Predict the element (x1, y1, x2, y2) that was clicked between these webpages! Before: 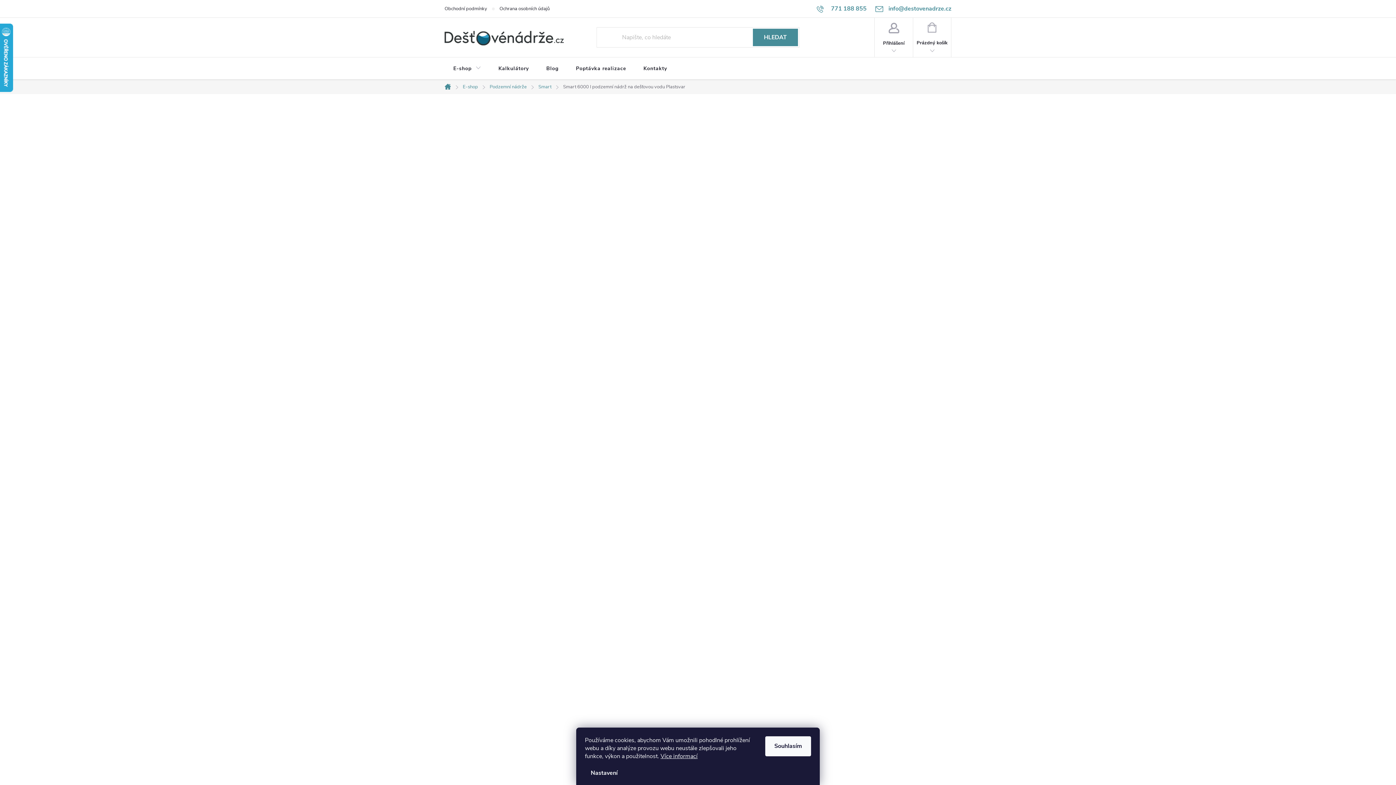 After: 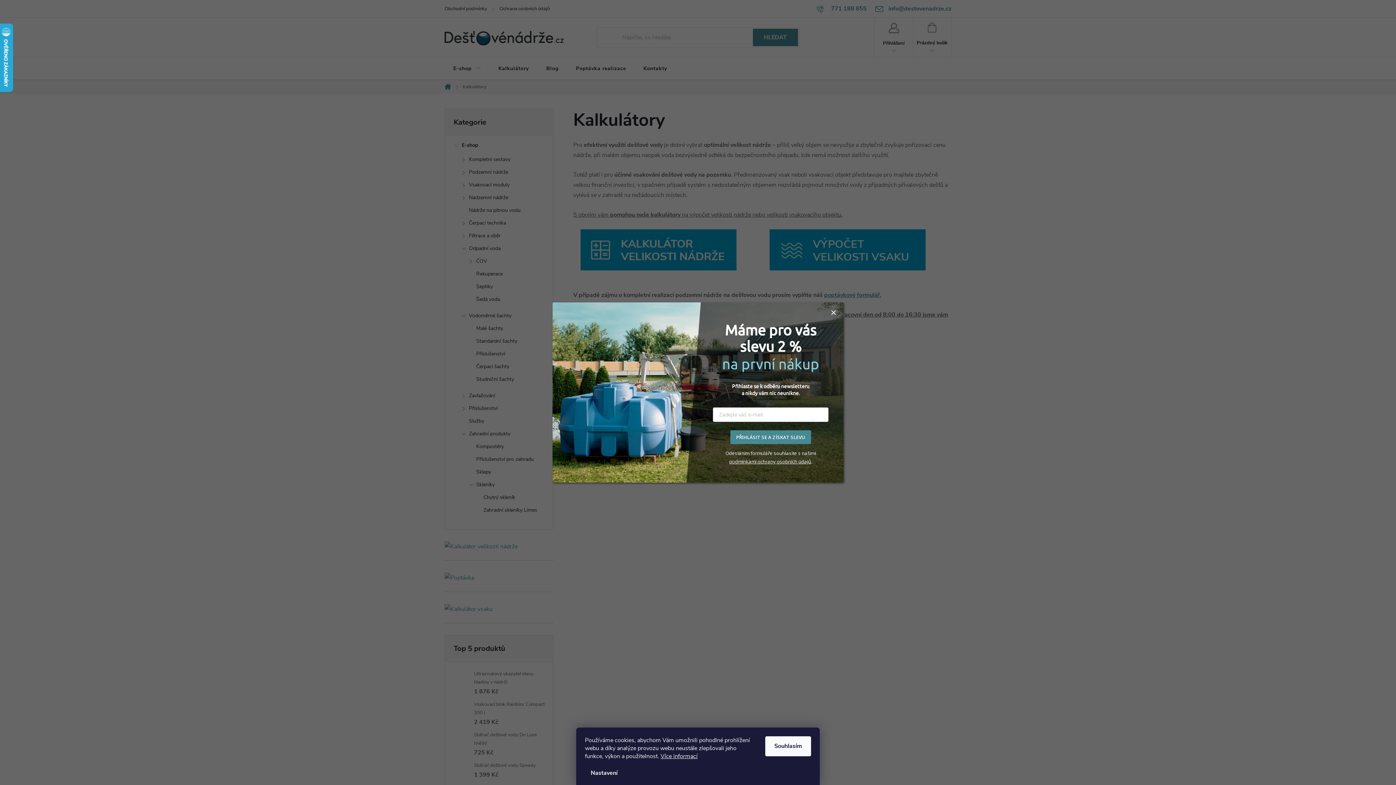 Action: label: Kalkulátory bbox: (489, 57, 537, 80)